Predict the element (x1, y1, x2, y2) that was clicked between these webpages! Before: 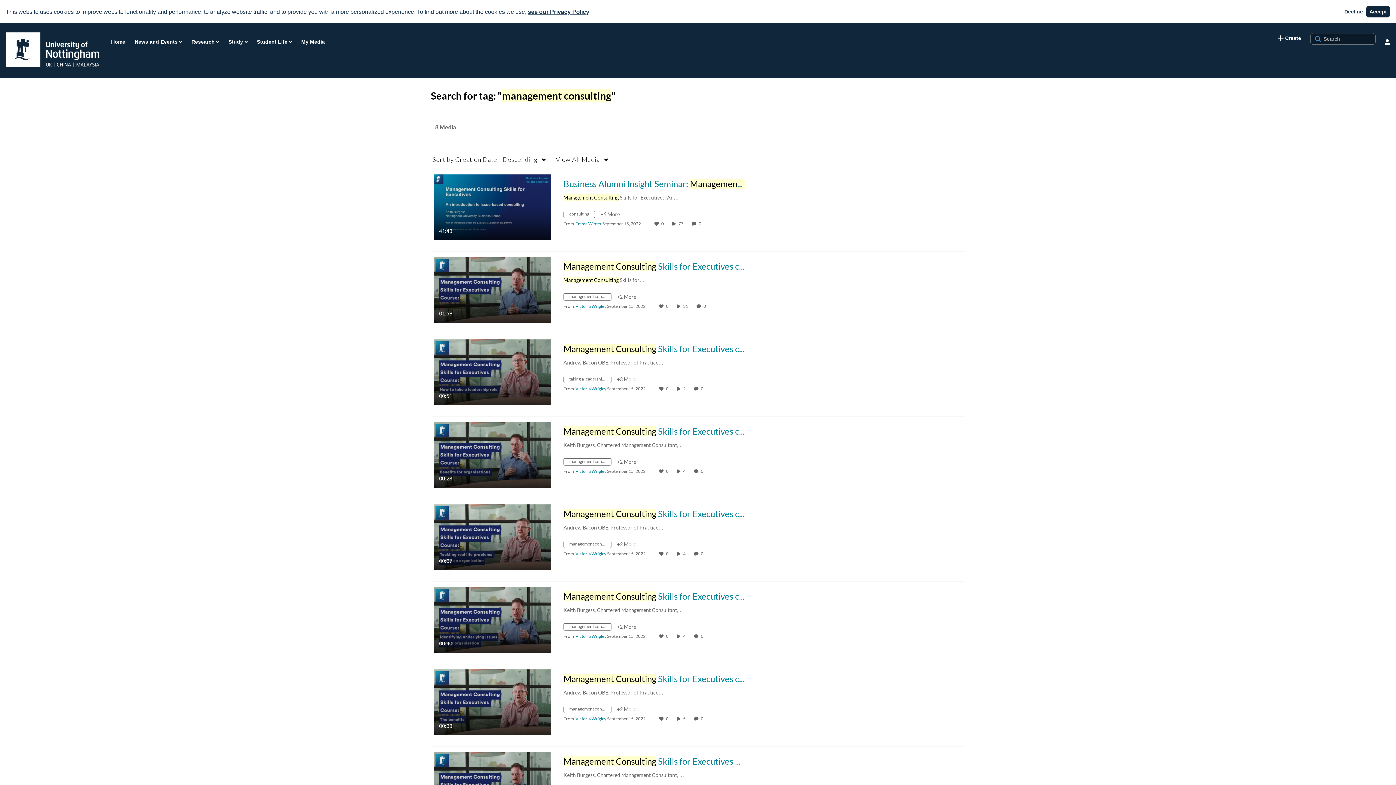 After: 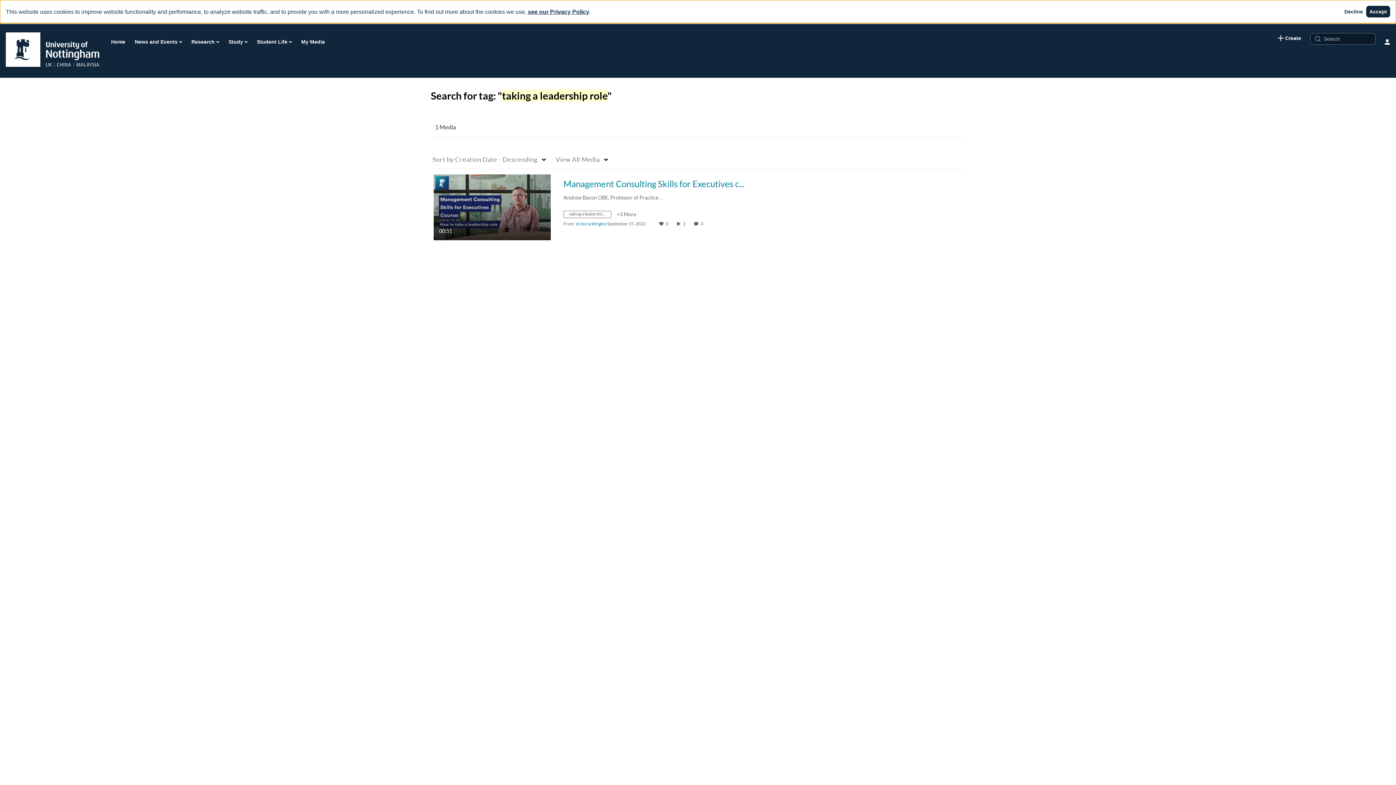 Action: bbox: (563, 377, 617, 383) label: Search for media with tag taking a leadership role